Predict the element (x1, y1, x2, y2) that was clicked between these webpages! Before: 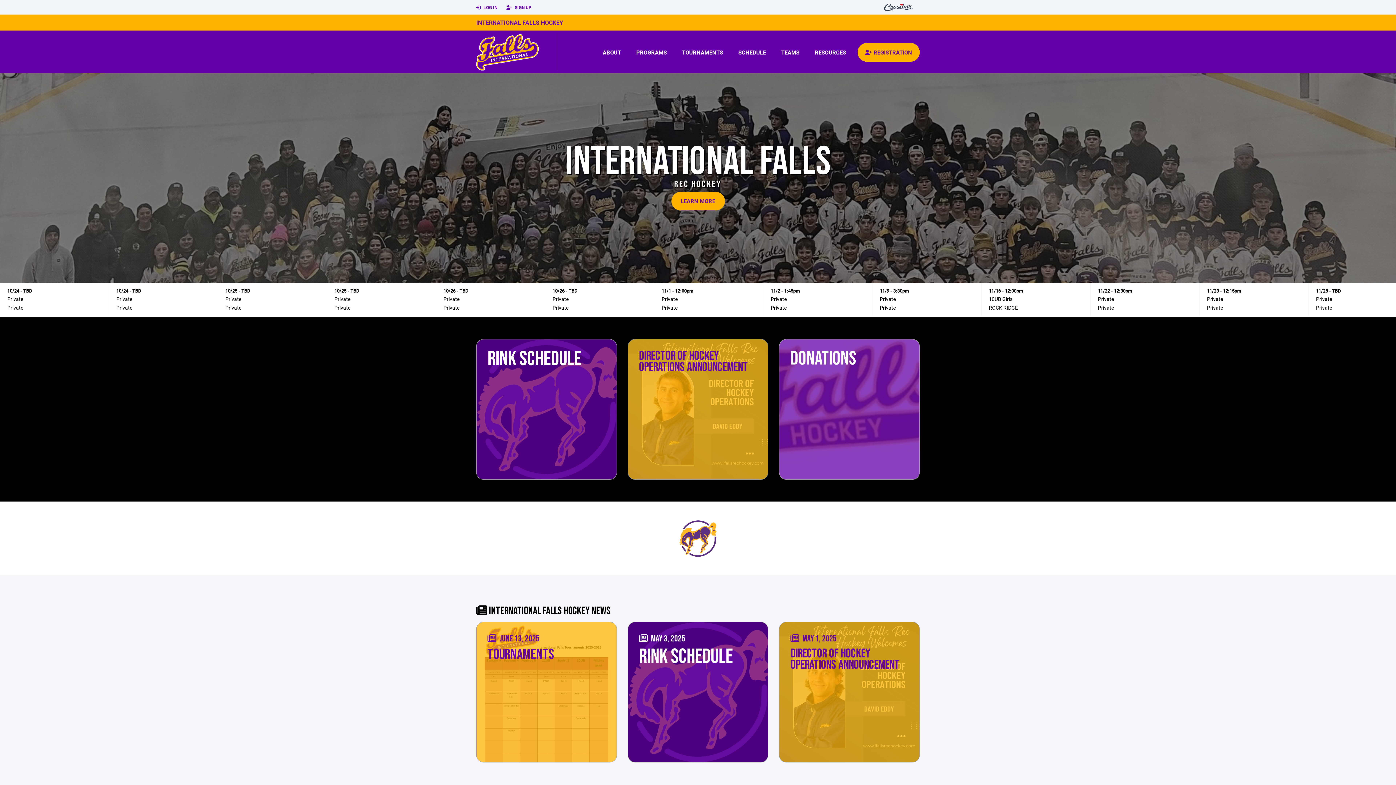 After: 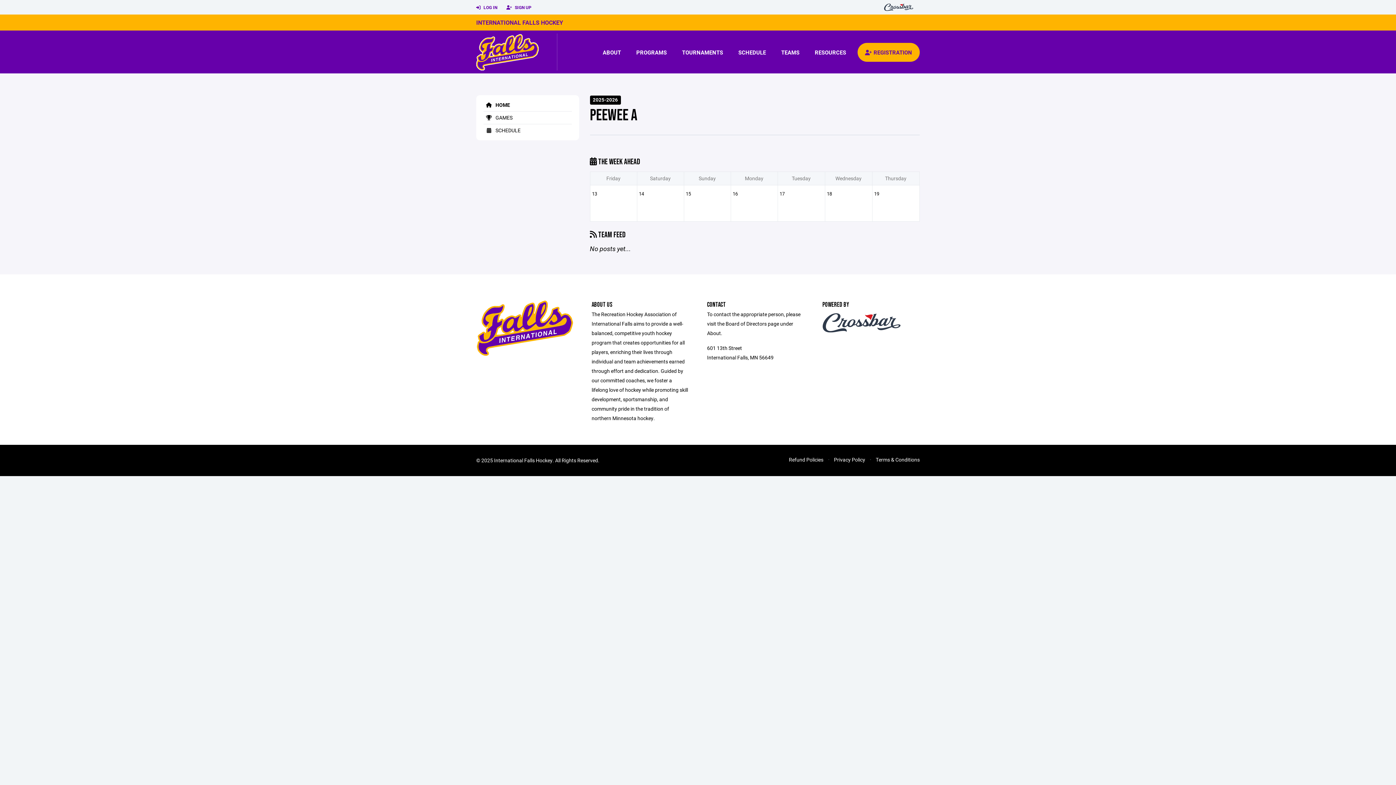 Action: bbox: (552, 295, 568, 302) label: Private